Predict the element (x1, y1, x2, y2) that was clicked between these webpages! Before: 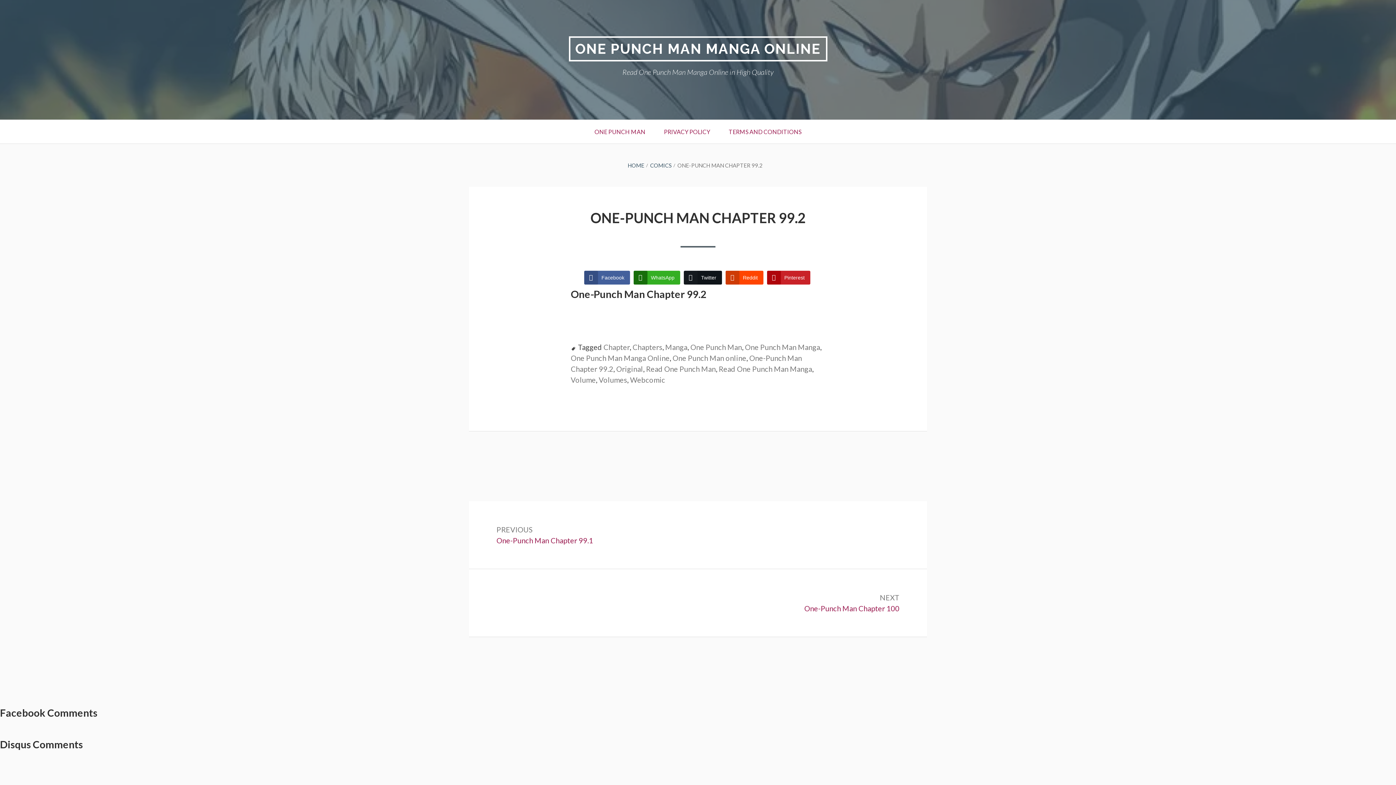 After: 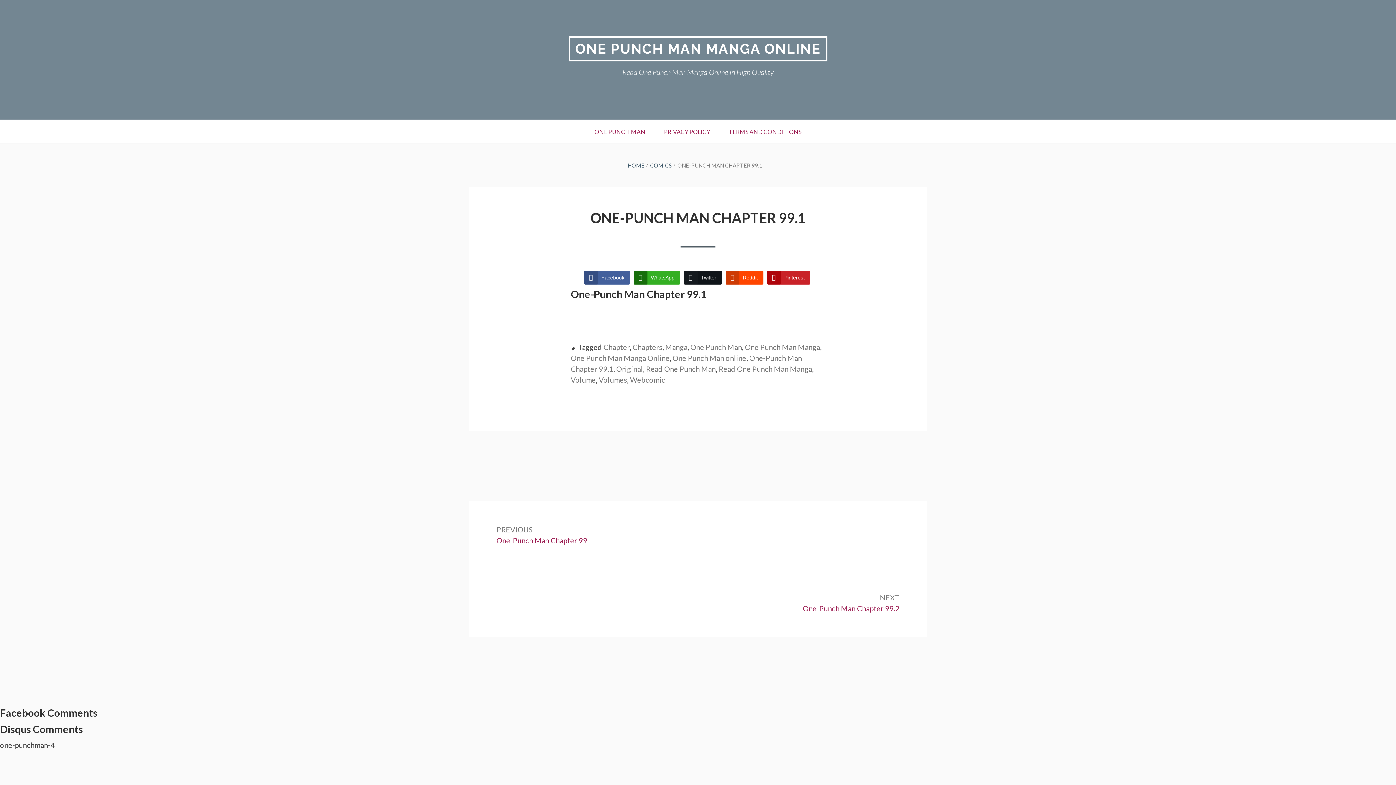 Action: label: PREVIOUS
Previous:
One-Punch Man Chapter 99.1 bbox: (469, 501, 927, 569)